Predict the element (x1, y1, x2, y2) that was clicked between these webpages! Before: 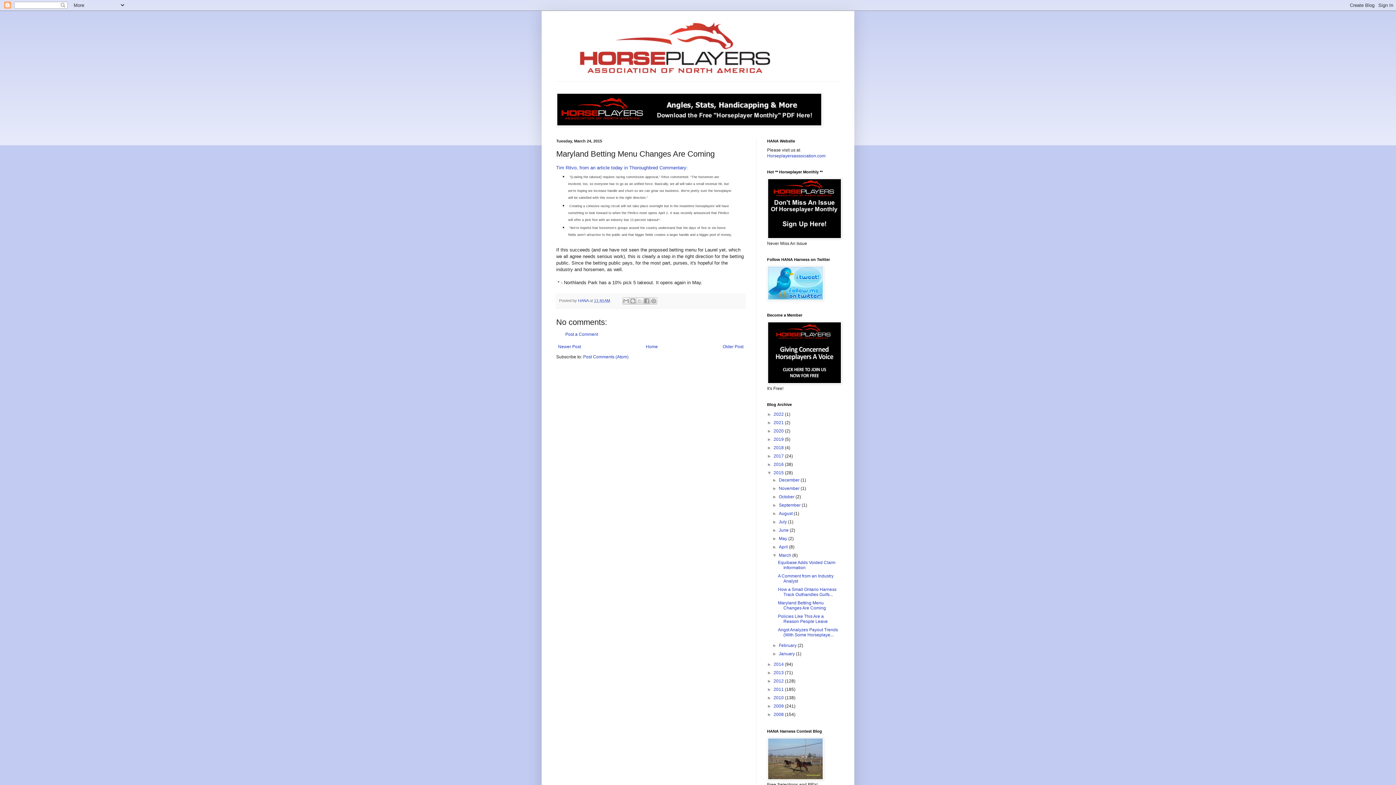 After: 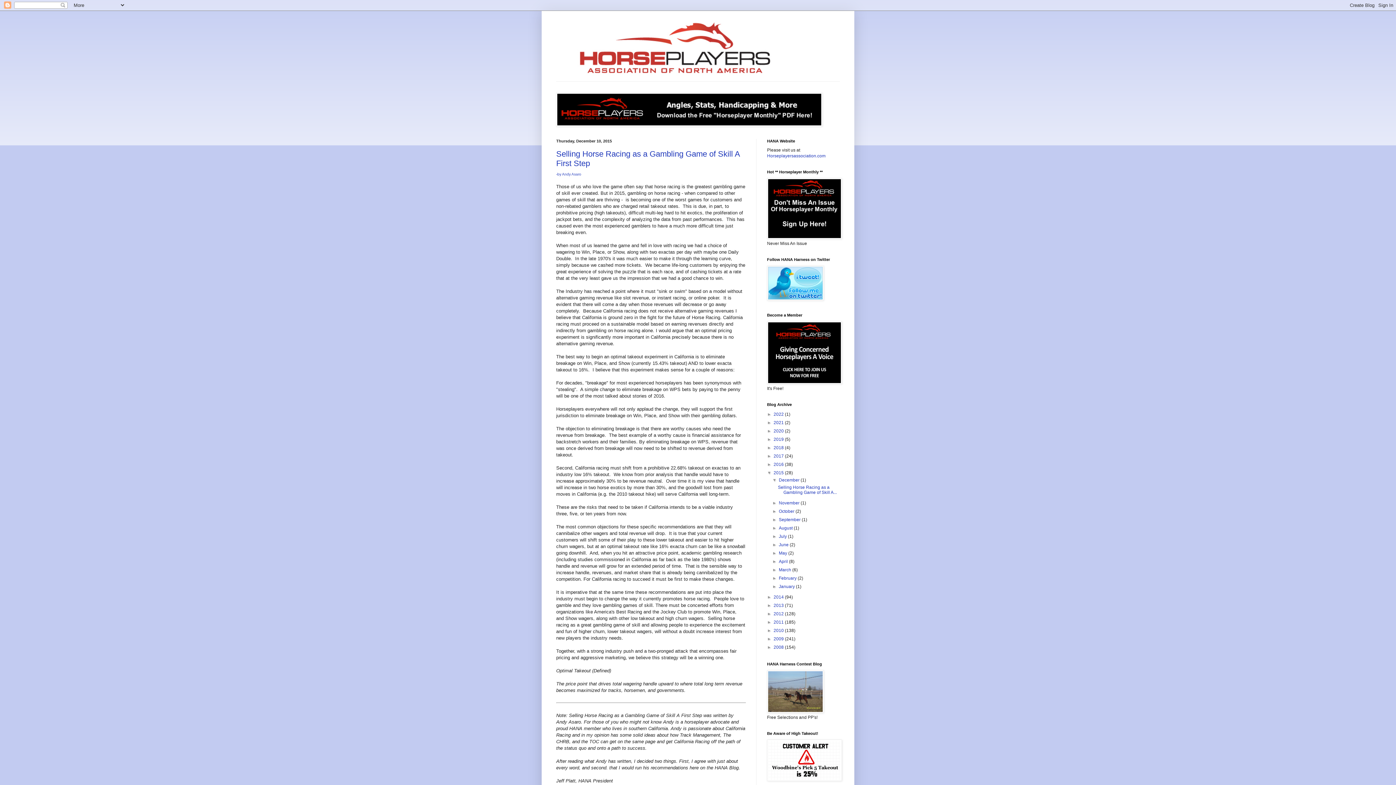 Action: label: 2015  bbox: (773, 470, 785, 475)